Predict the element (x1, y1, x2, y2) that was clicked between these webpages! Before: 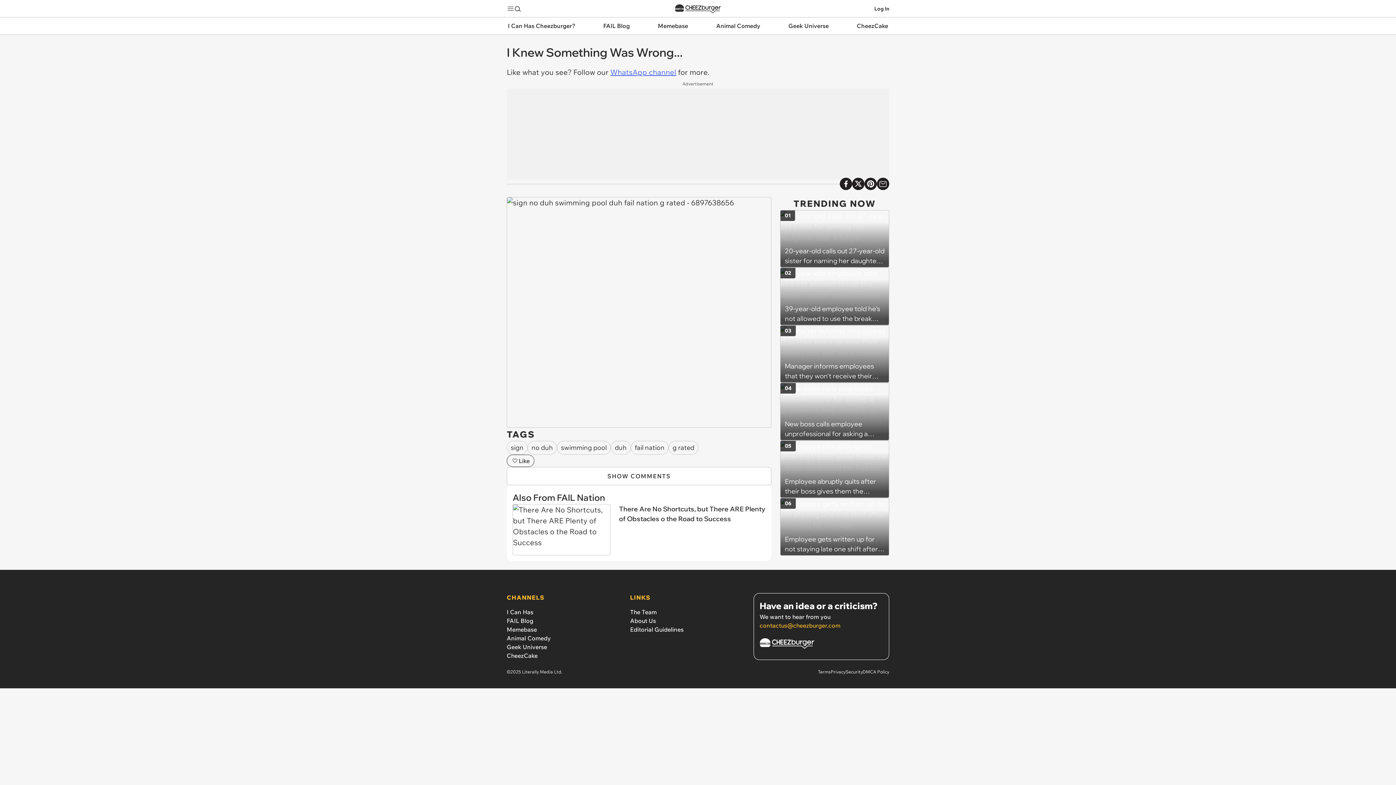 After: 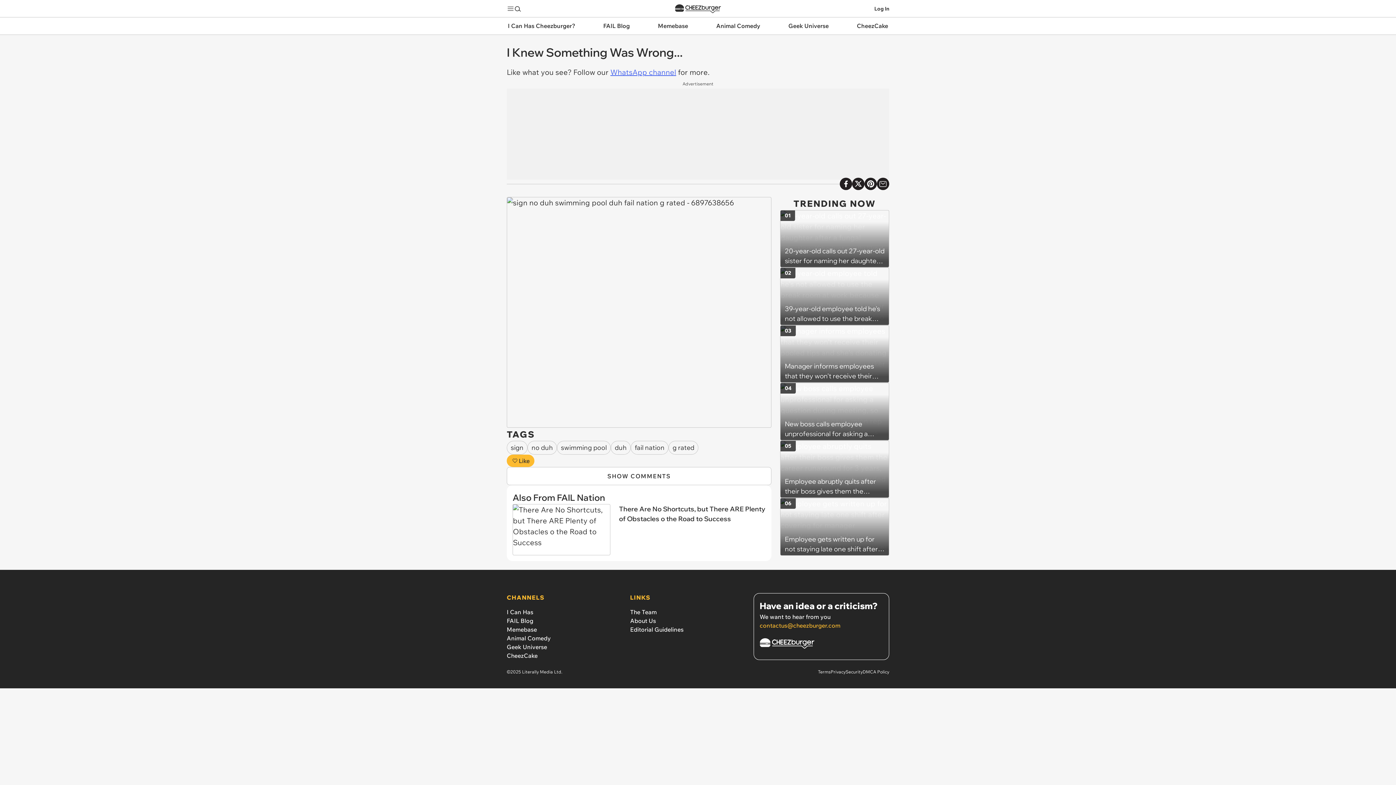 Action: label: Like bbox: (506, 454, 534, 467)